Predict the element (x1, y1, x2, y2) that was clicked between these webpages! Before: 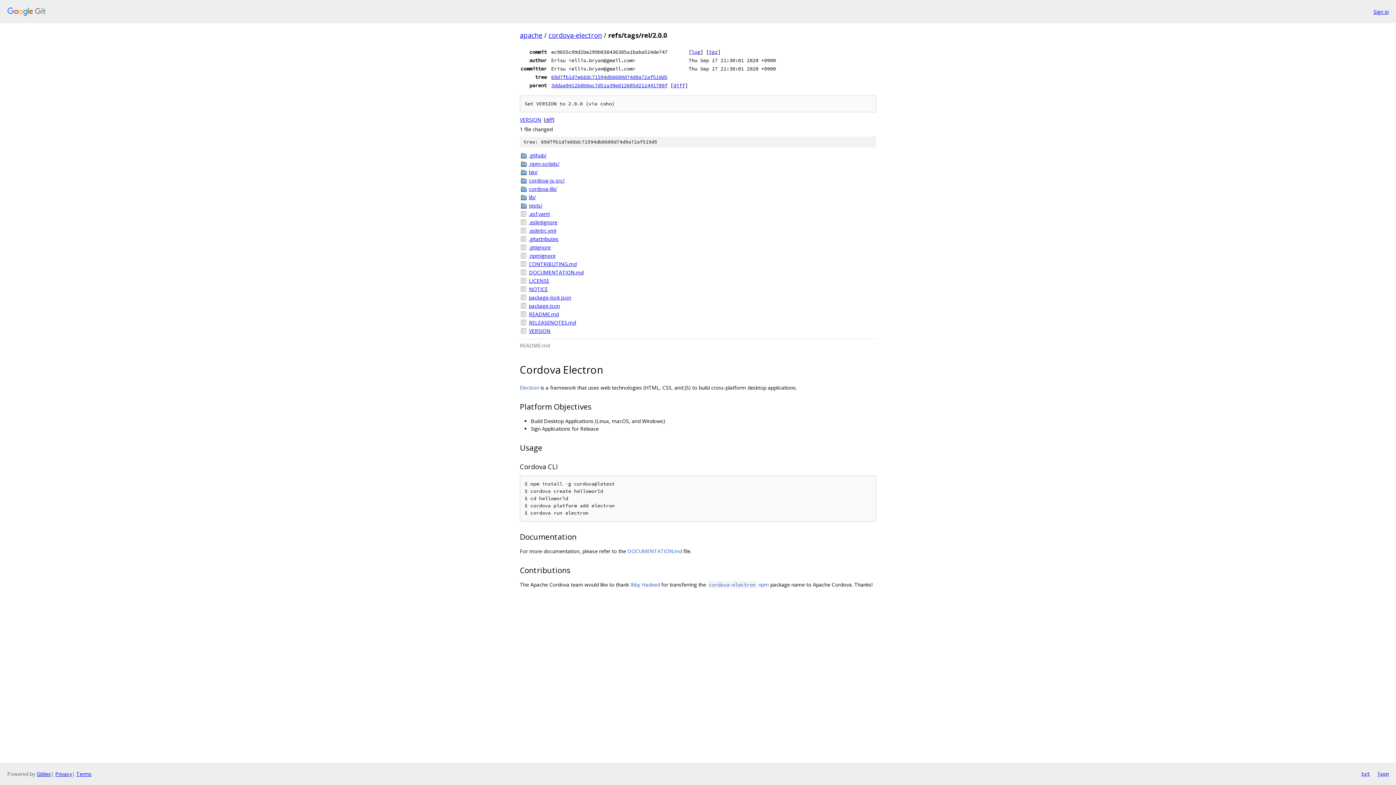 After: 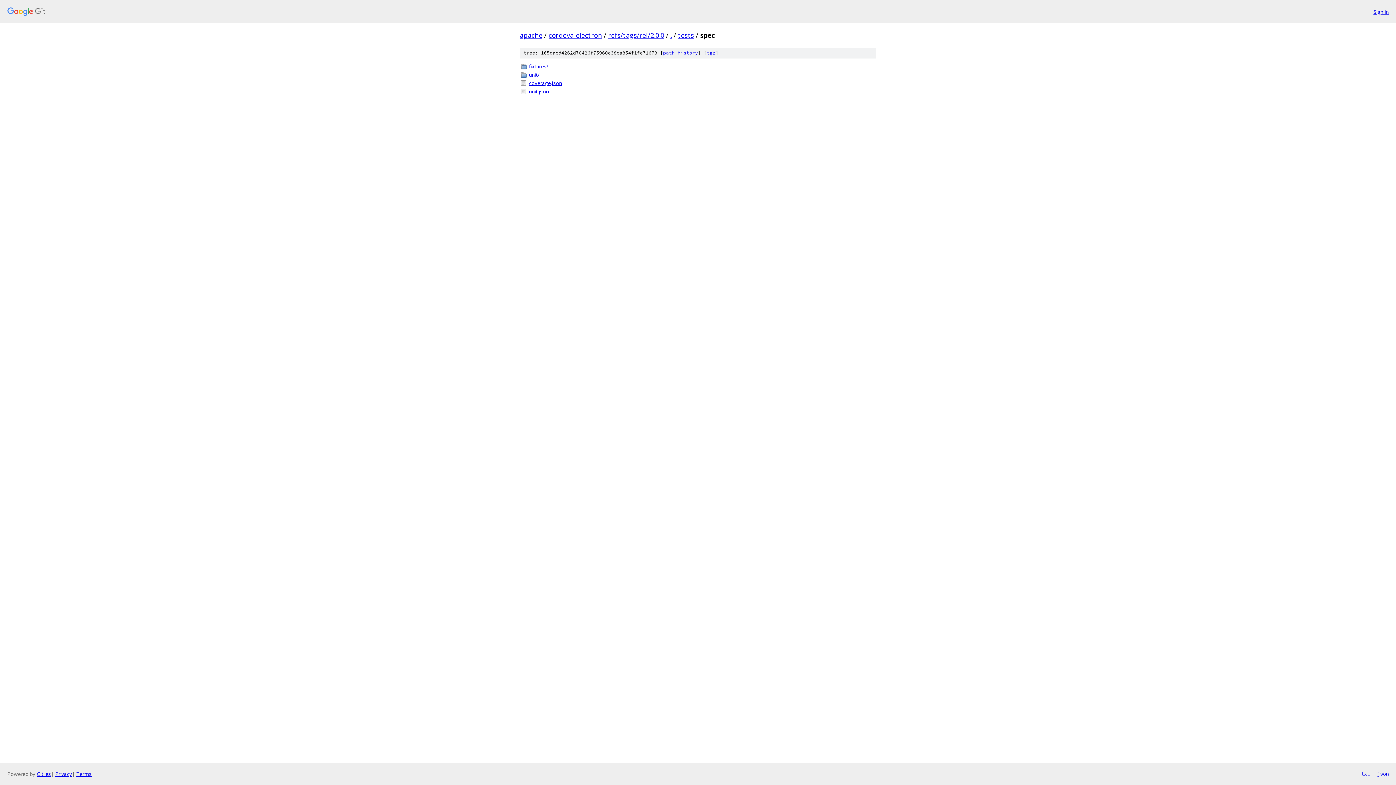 Action: bbox: (529, 201, 876, 209) label: tests/